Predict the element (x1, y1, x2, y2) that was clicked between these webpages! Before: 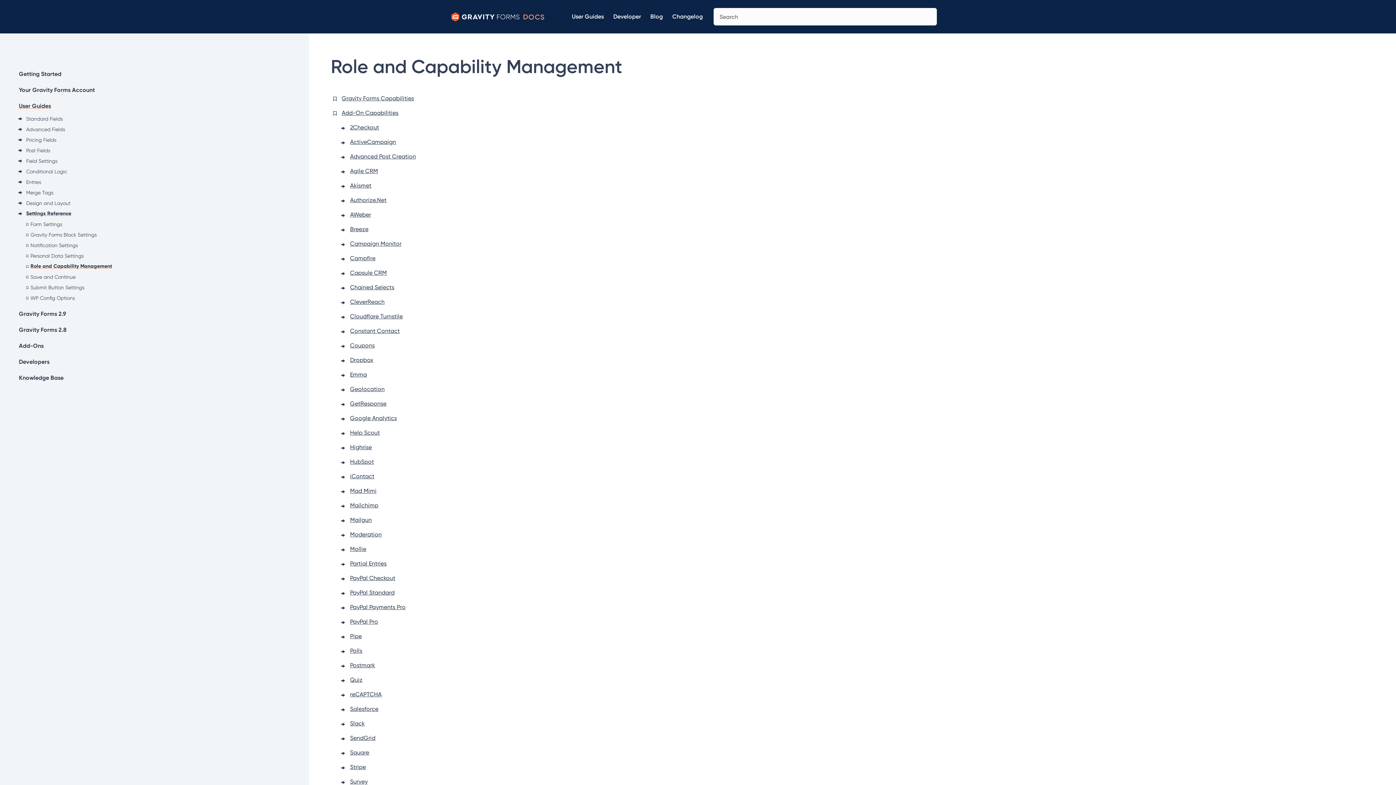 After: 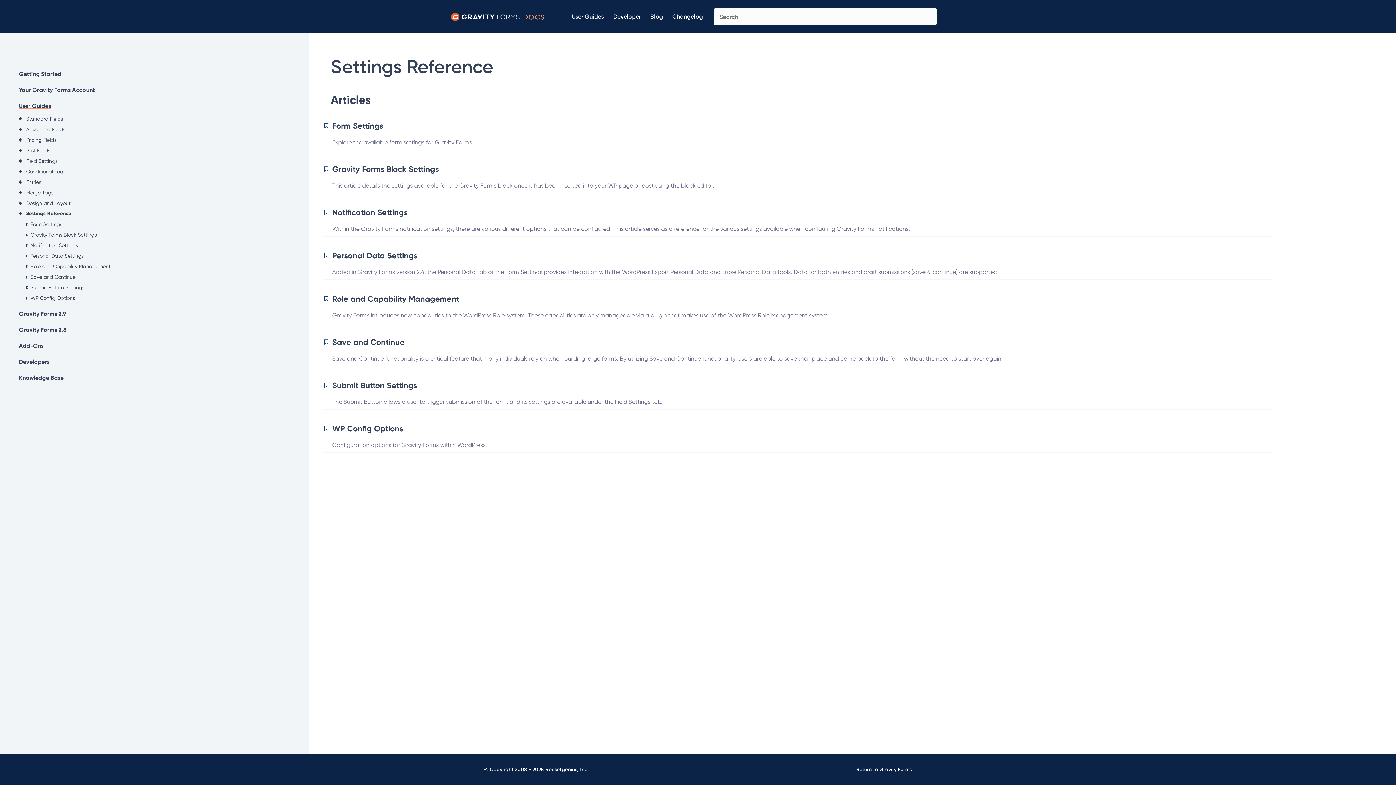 Action: bbox: (26, 209, 298, 218) label: Settings Reference